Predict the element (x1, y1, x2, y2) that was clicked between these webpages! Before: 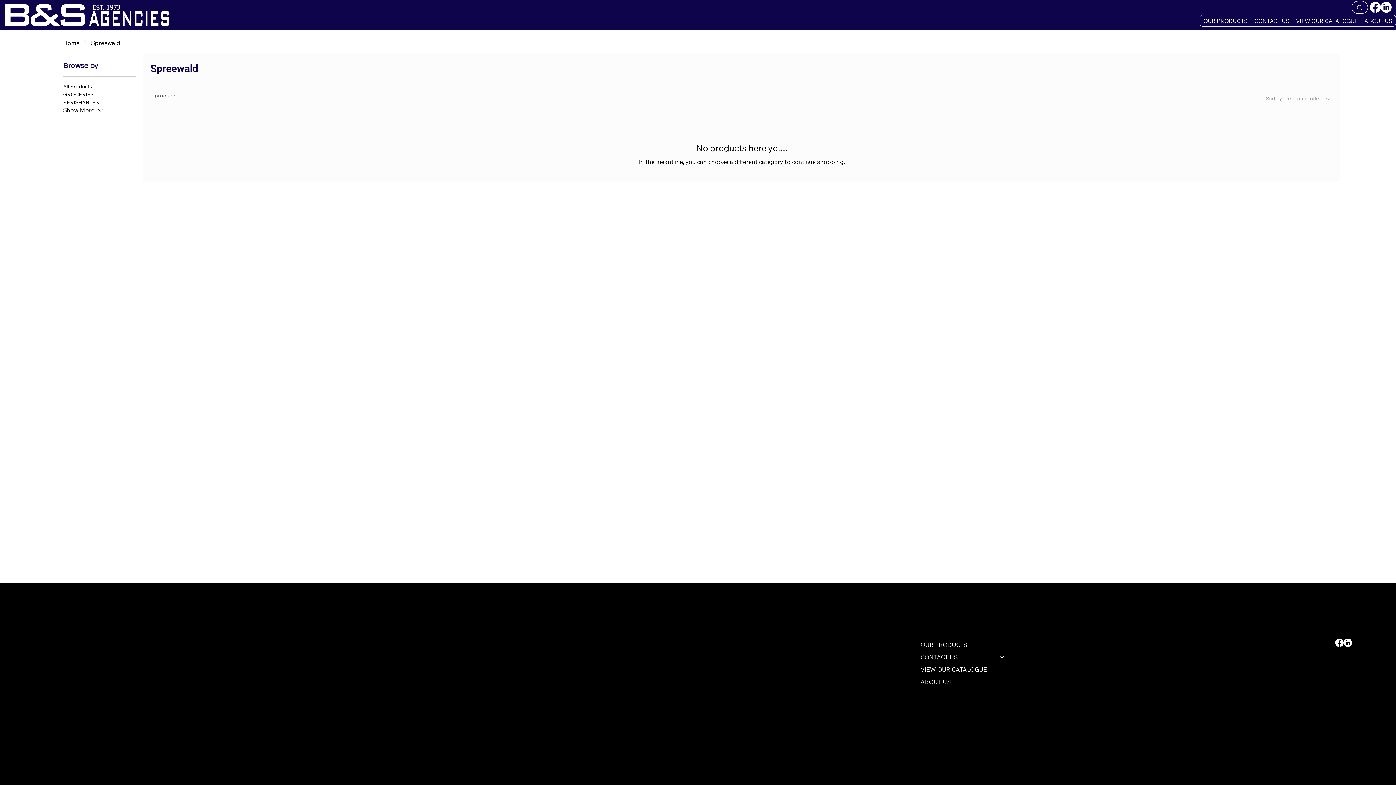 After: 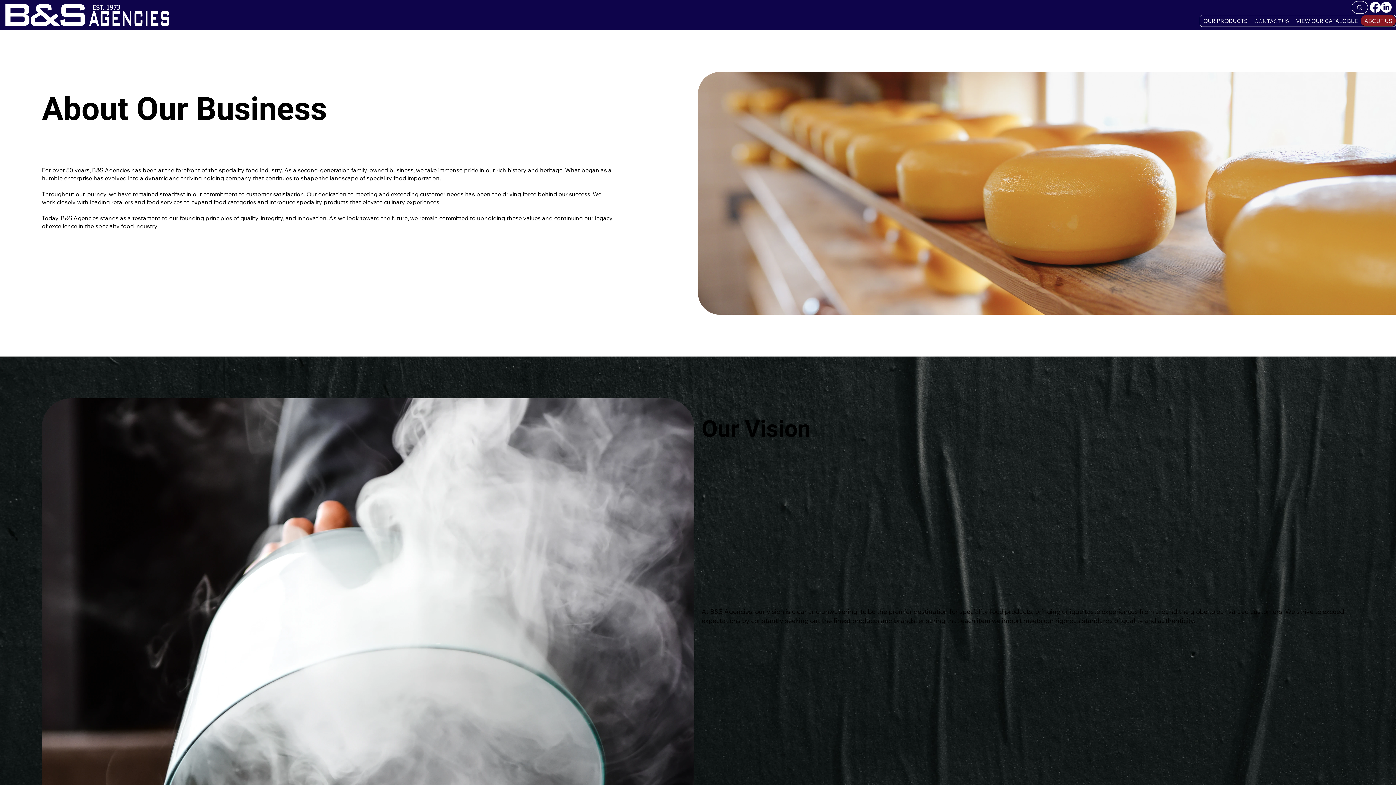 Action: label: ABOUT US bbox: (1361, 15, 1396, 26)